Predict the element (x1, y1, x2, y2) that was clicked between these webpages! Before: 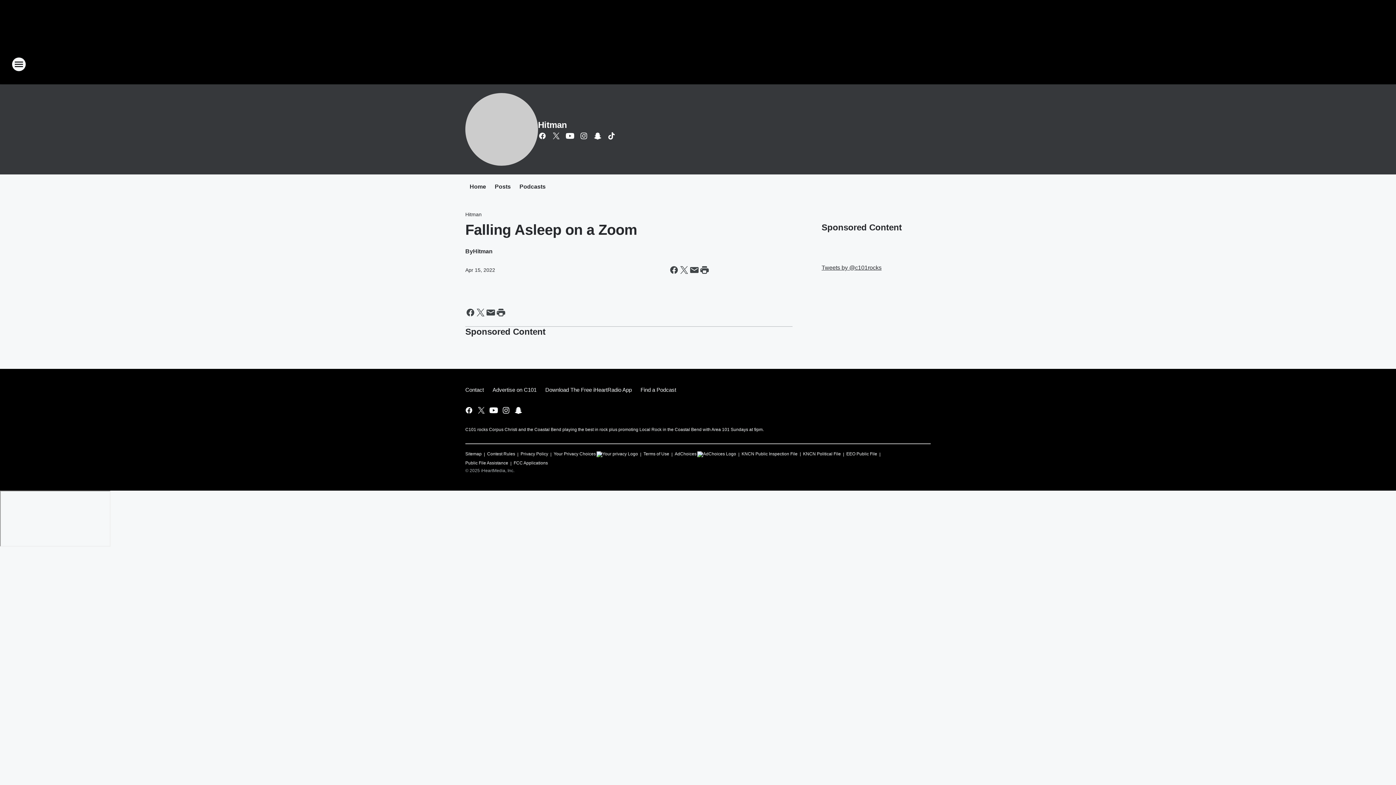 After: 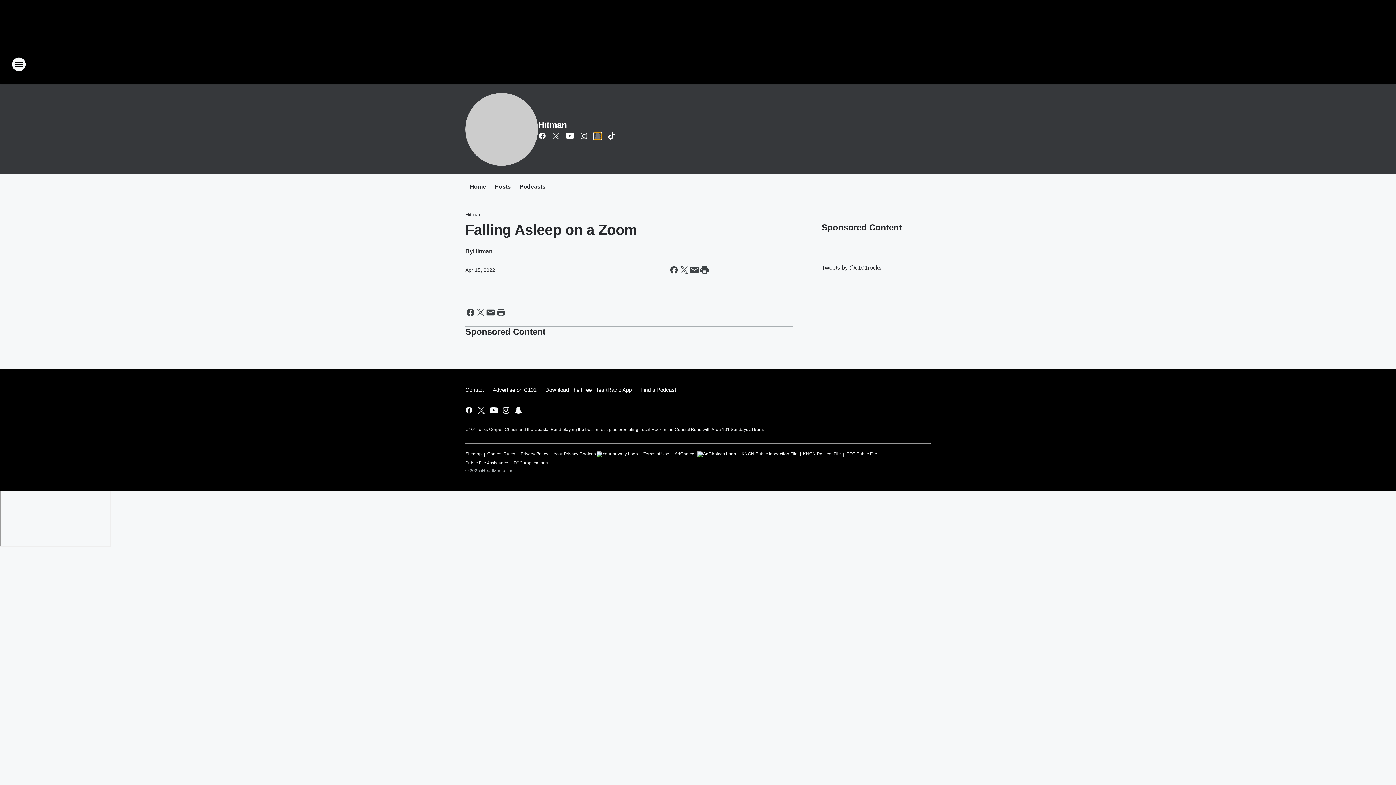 Action: bbox: (593, 131, 602, 140) label: Visit us on snapchat